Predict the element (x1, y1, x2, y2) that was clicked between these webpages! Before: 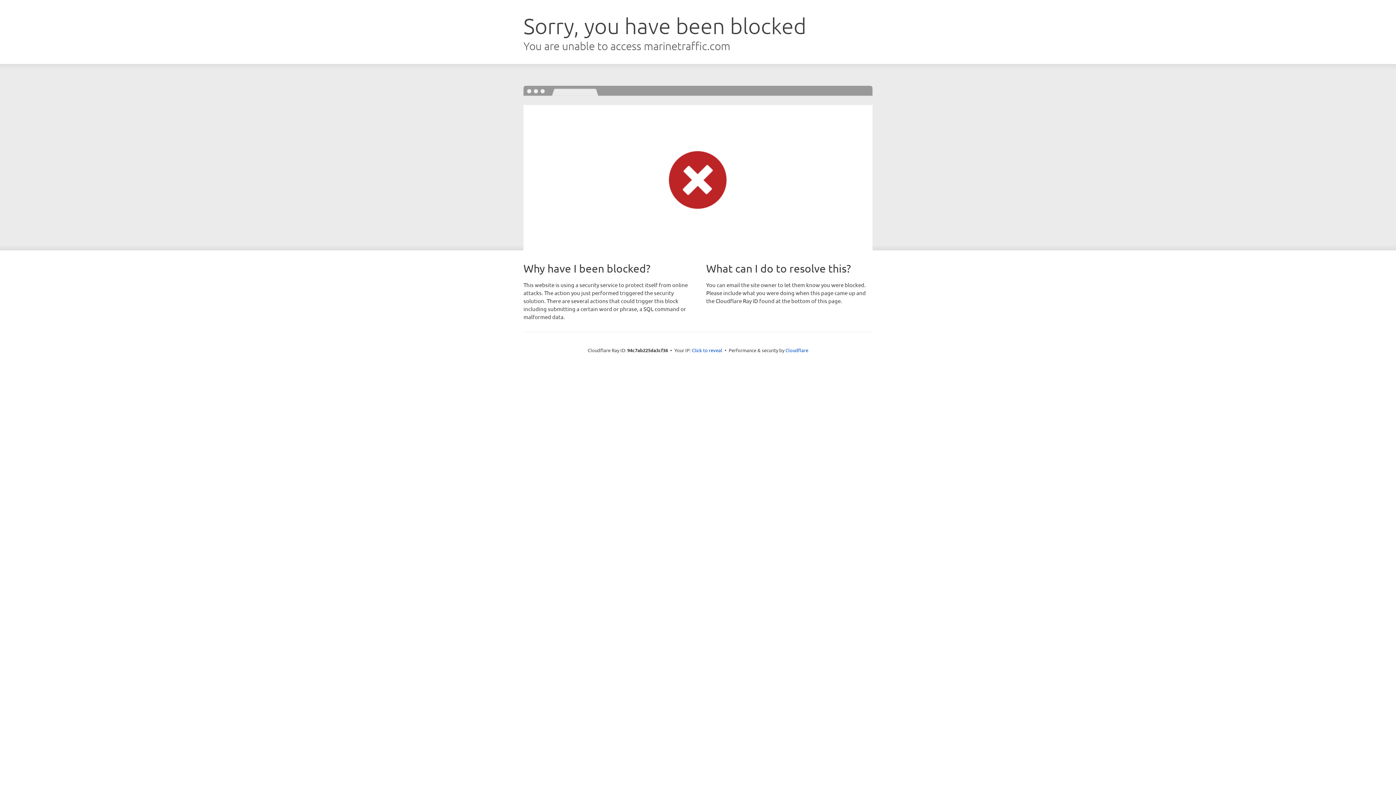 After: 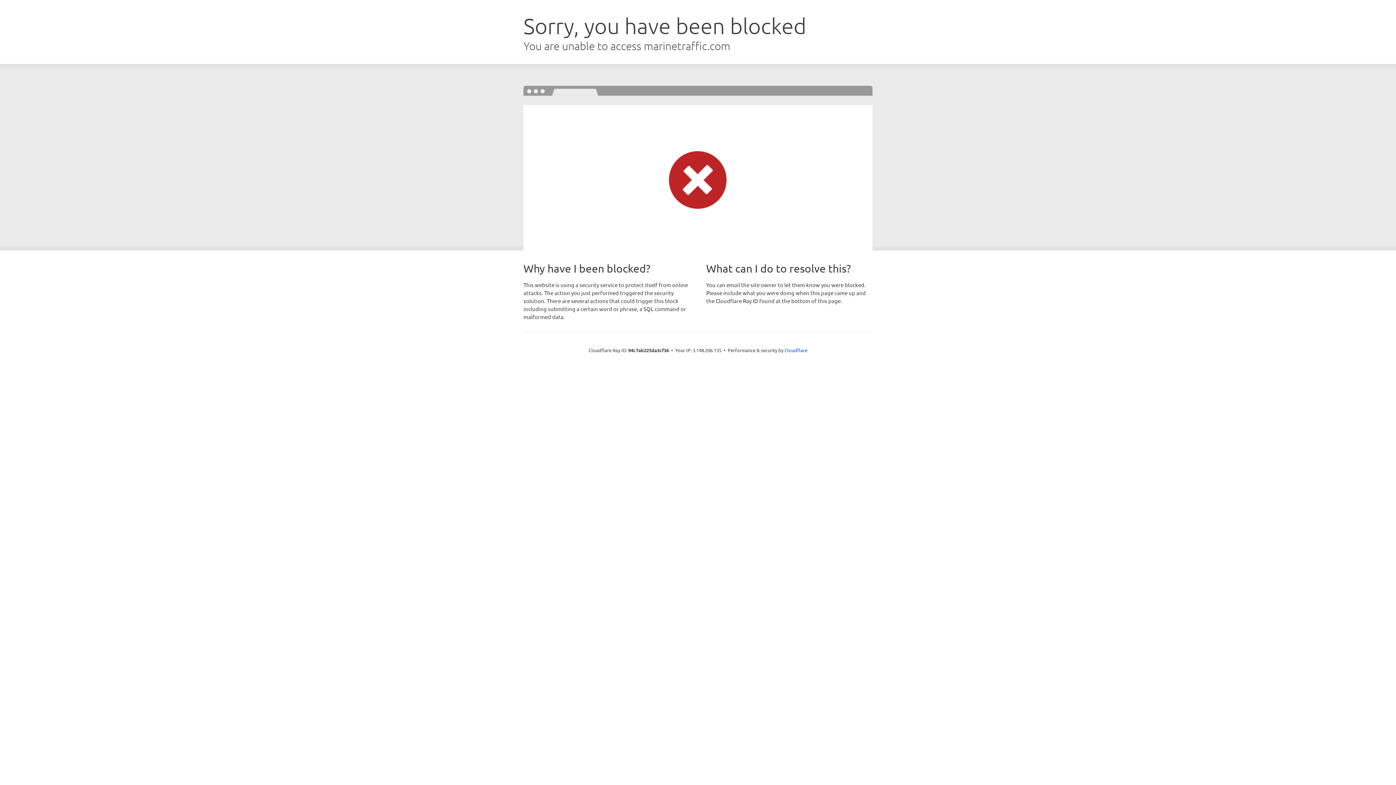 Action: label: Click to reveal bbox: (692, 346, 722, 353)